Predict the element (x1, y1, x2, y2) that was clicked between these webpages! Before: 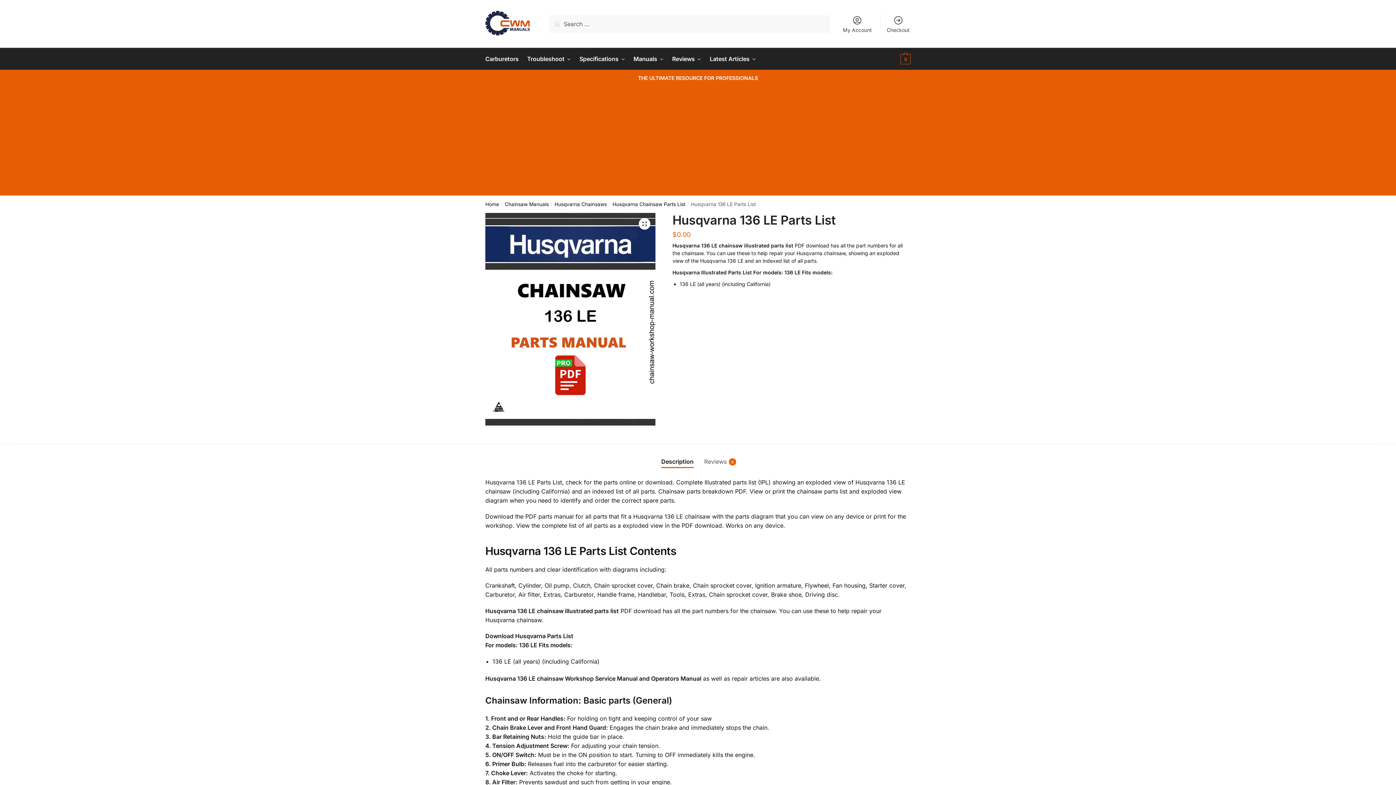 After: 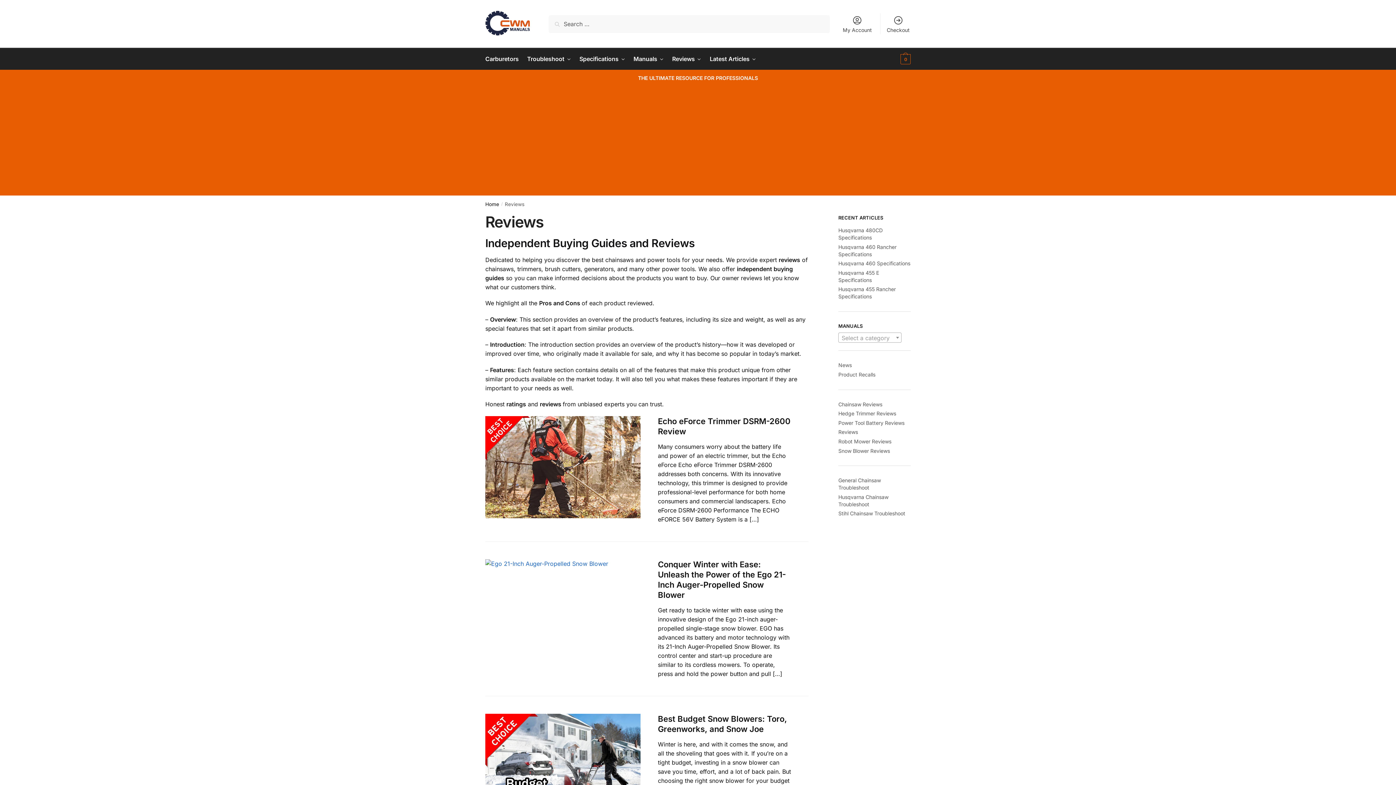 Action: label: Reviews bbox: (669, 48, 704, 69)